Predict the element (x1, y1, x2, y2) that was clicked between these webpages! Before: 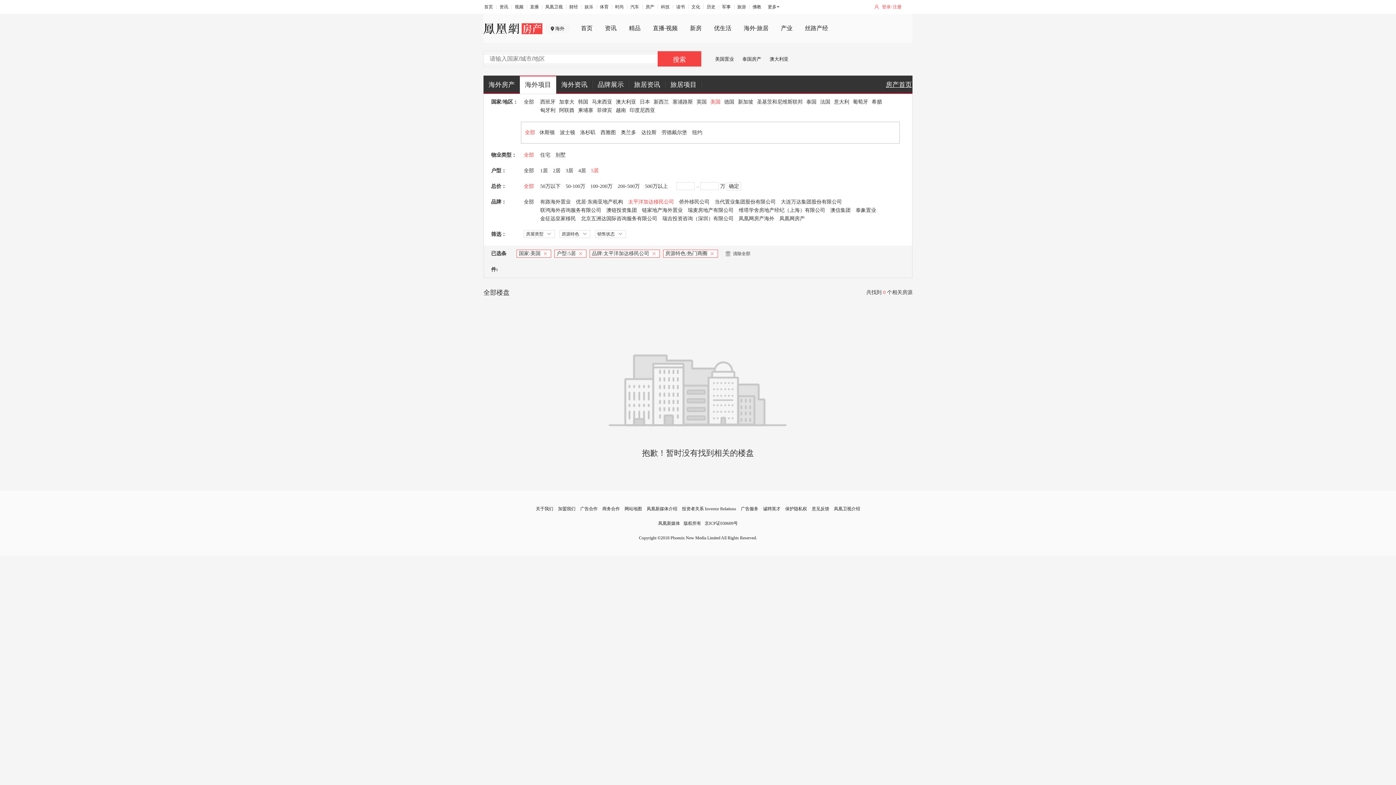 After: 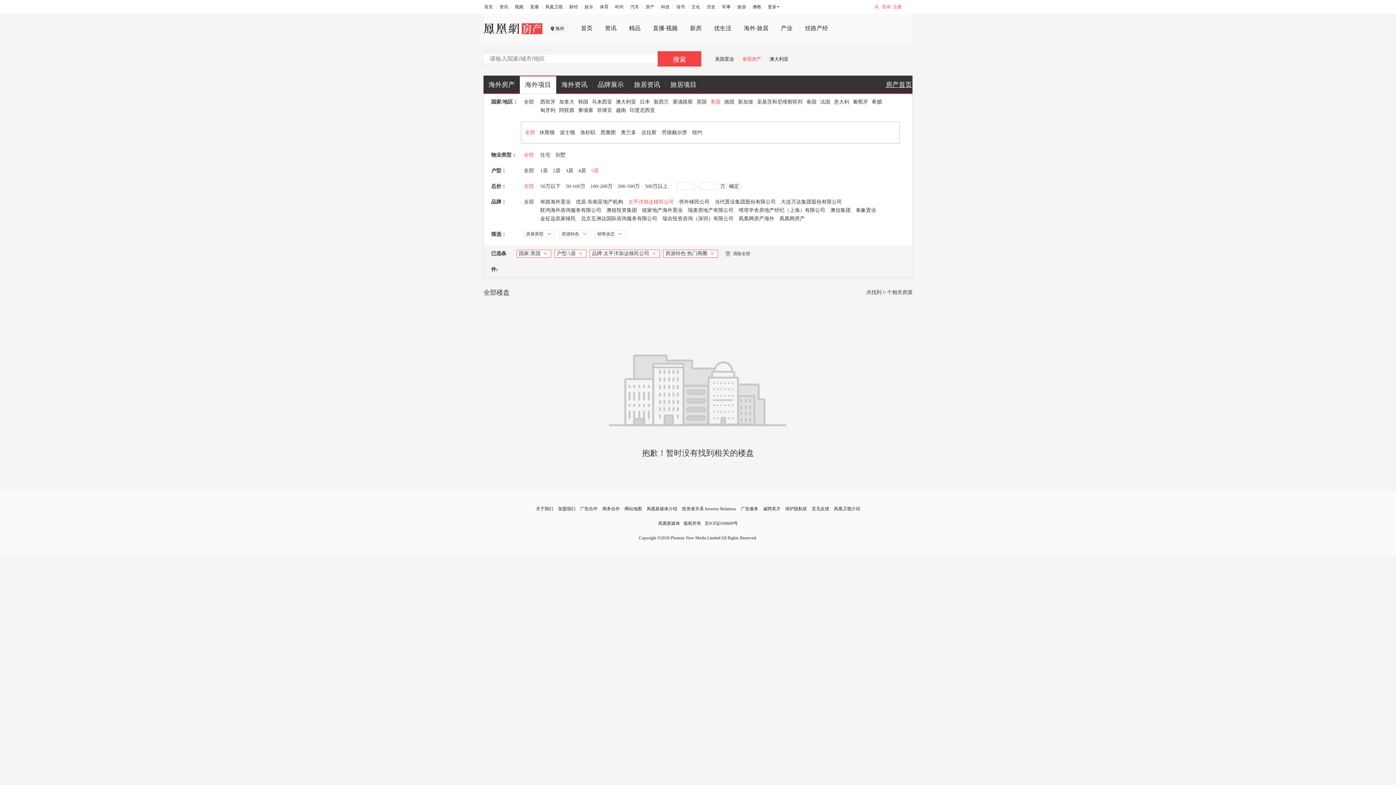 Action: bbox: (742, 56, 761, 61) label: 泰国房产